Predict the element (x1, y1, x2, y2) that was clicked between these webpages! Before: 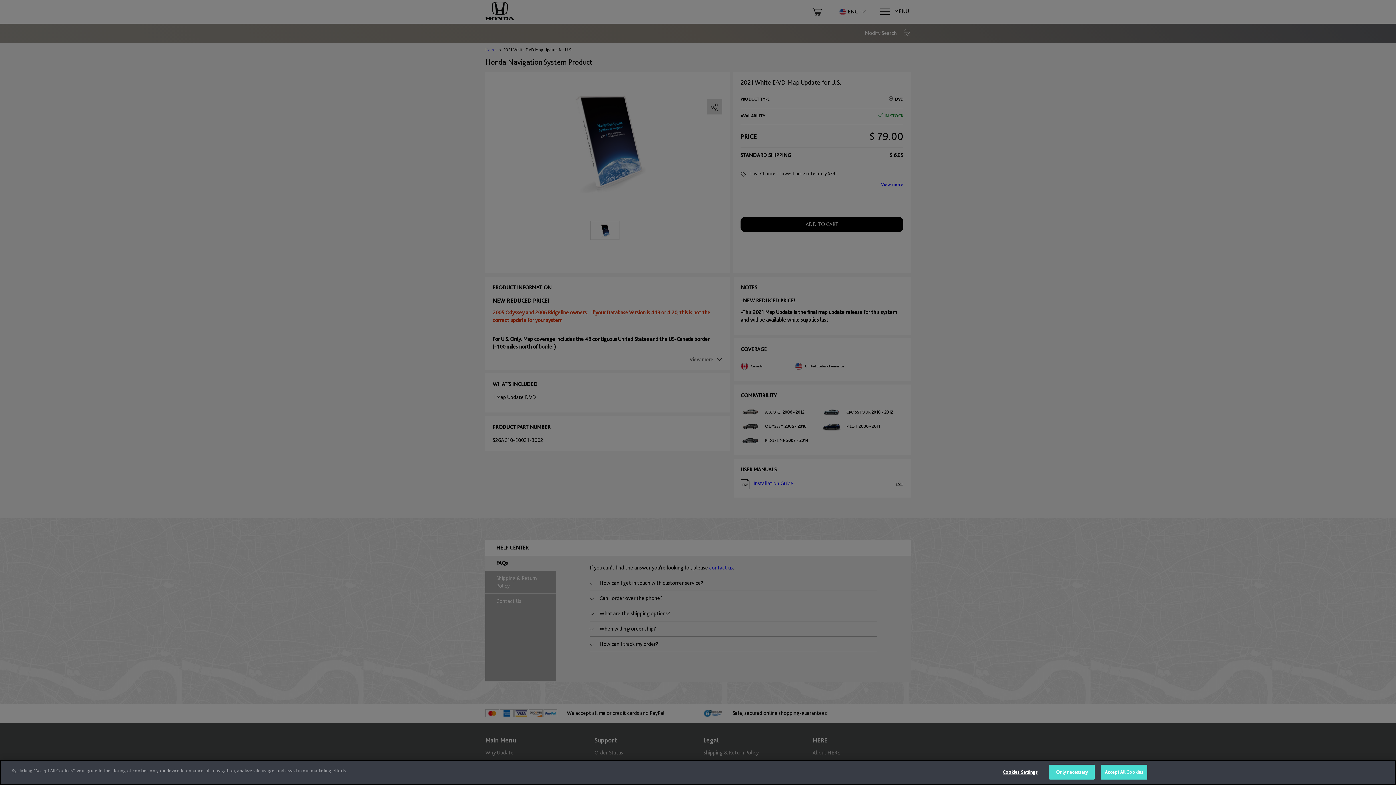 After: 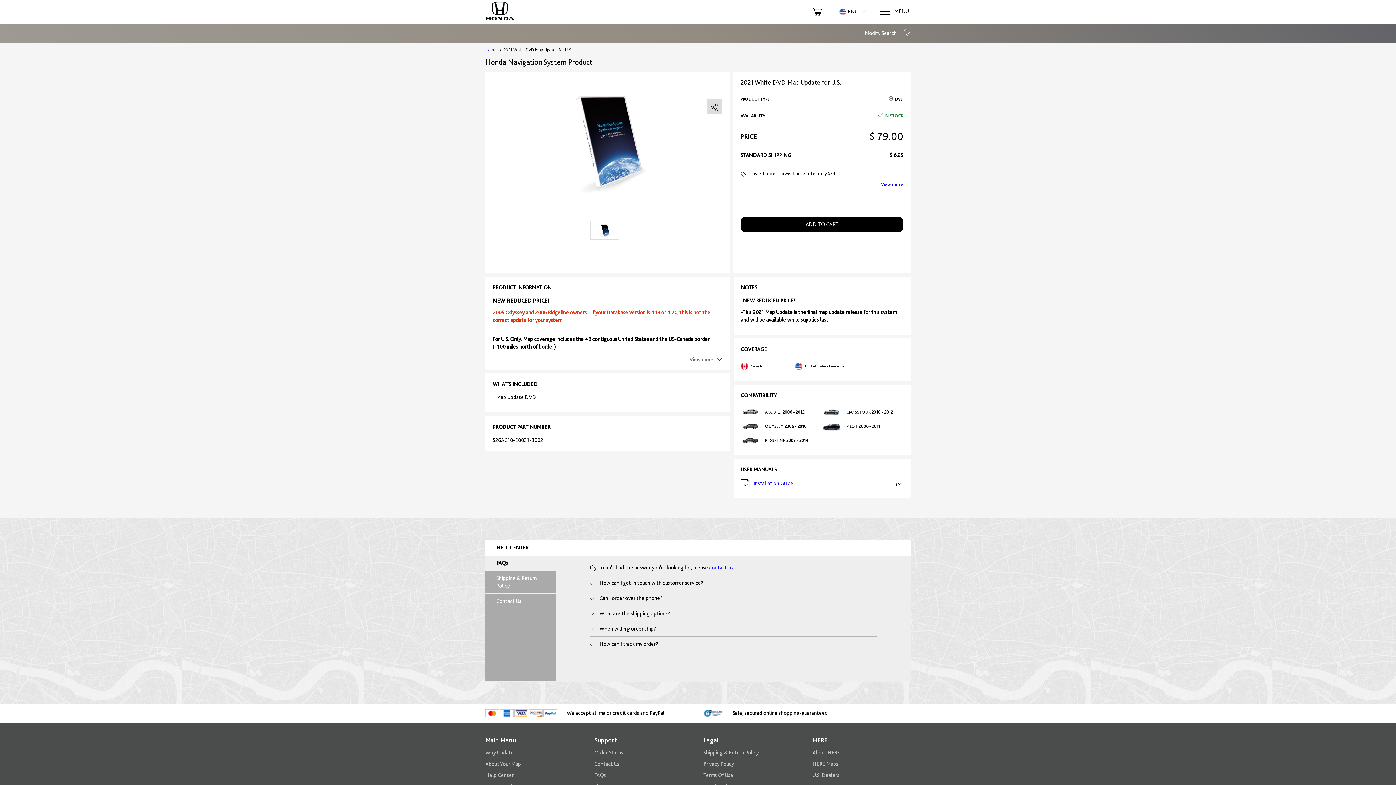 Action: label: Accept All Cookies bbox: (1101, 765, 1147, 780)